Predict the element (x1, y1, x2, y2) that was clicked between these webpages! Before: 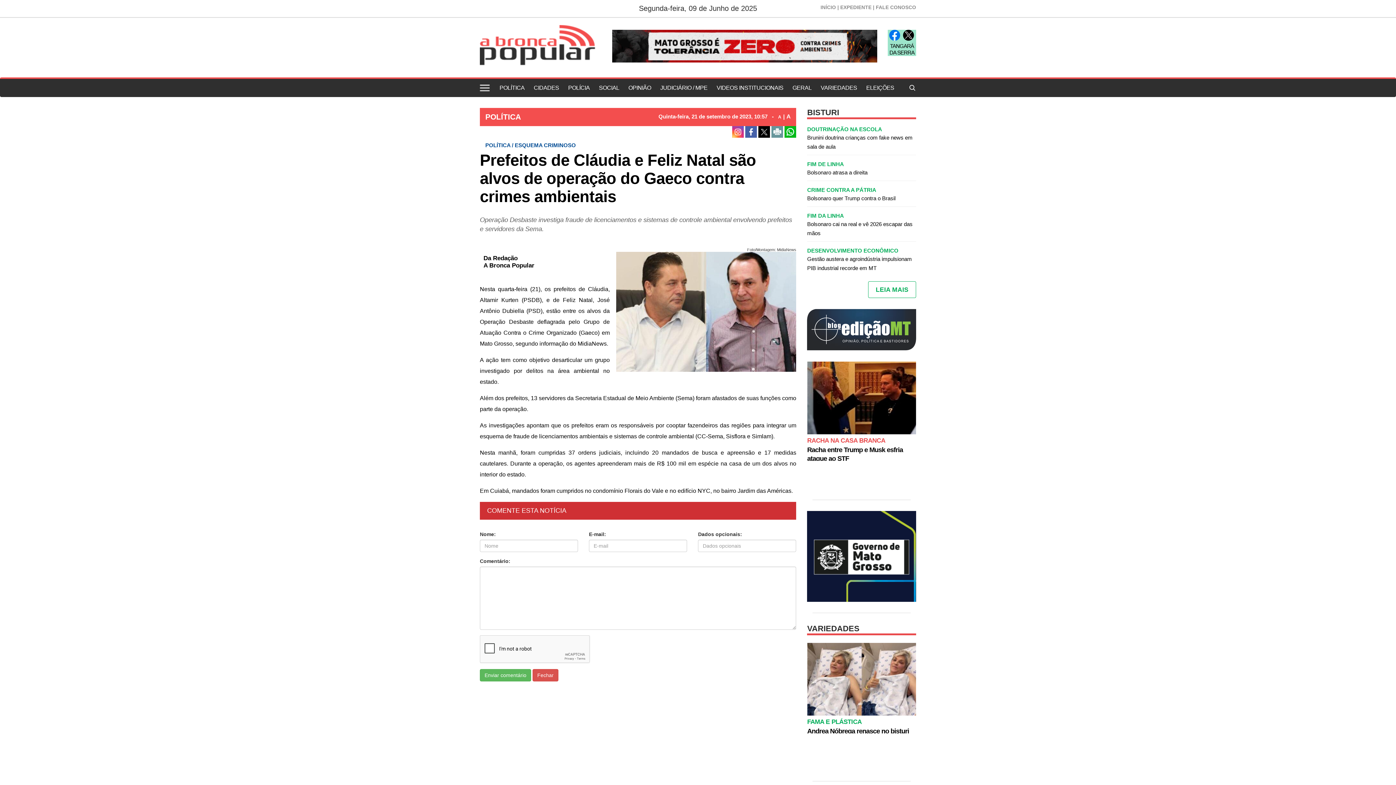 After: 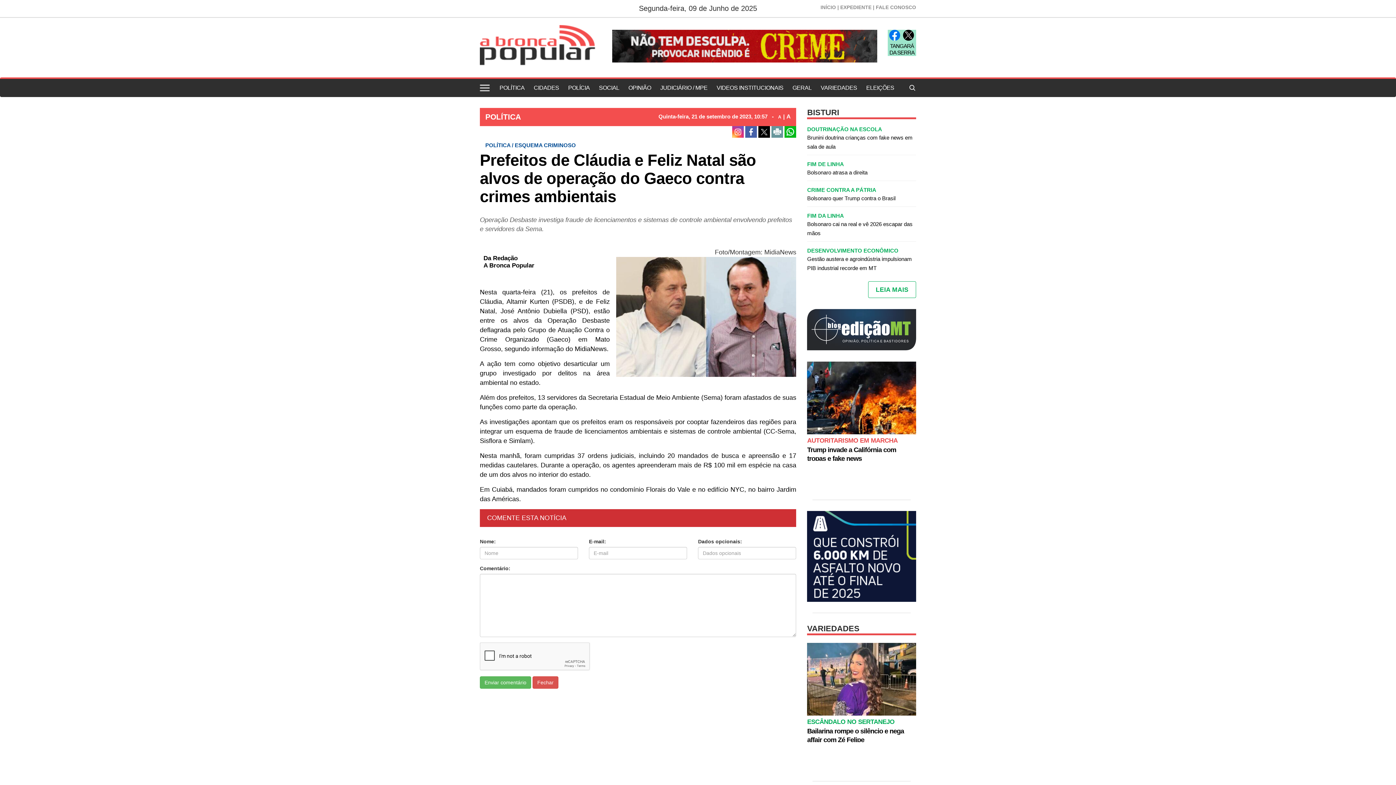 Action: bbox: (786, 113, 791, 119) label: A